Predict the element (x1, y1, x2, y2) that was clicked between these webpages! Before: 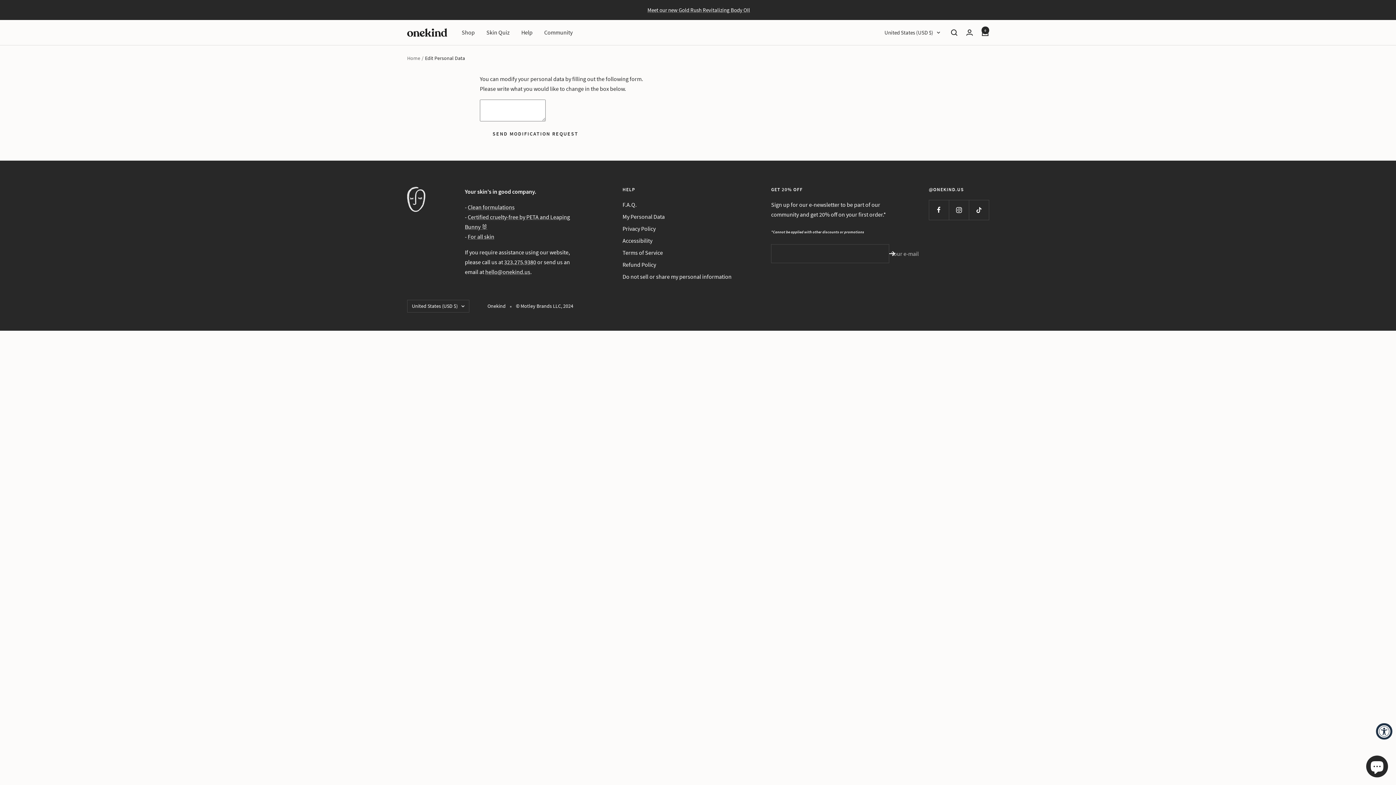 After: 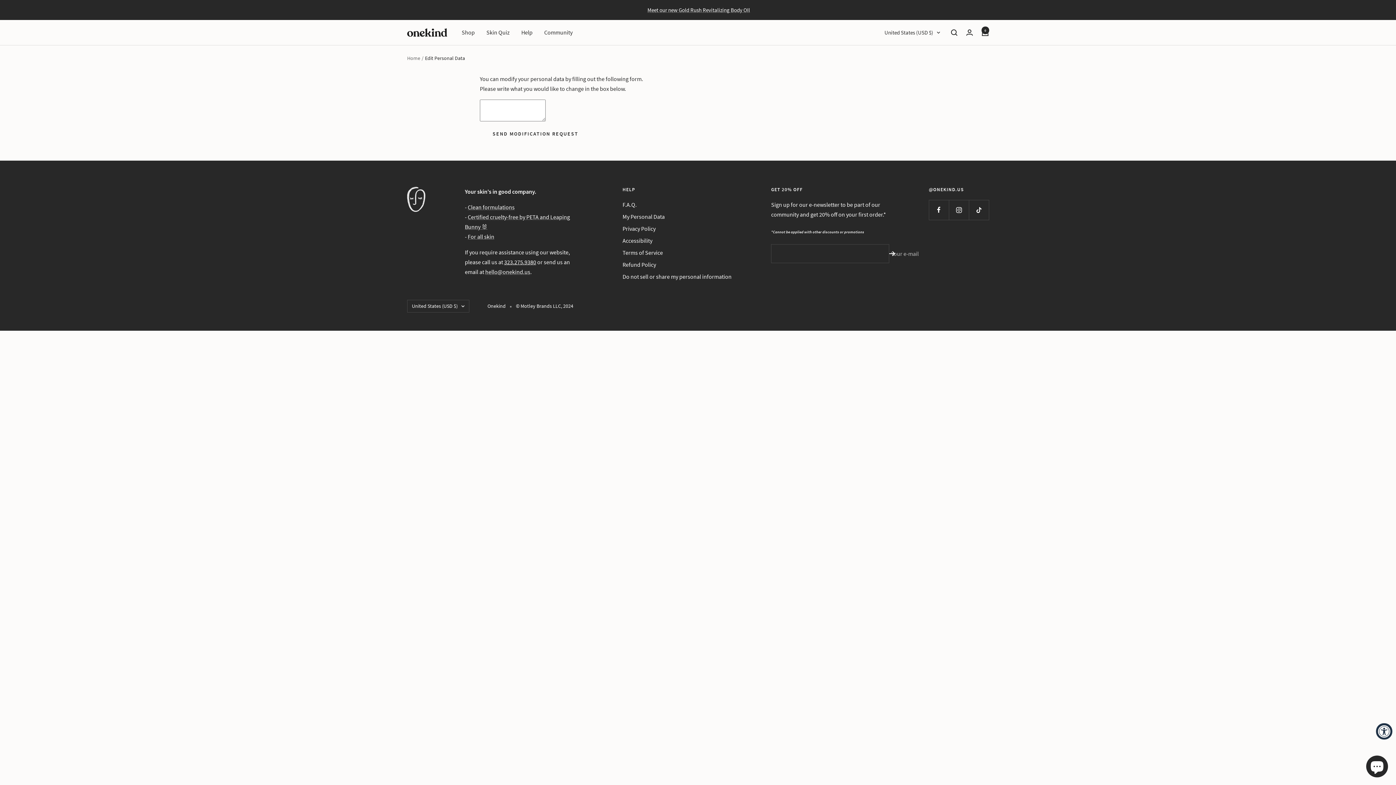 Action: bbox: (504, 258, 536, 265) label: 323.275.9380